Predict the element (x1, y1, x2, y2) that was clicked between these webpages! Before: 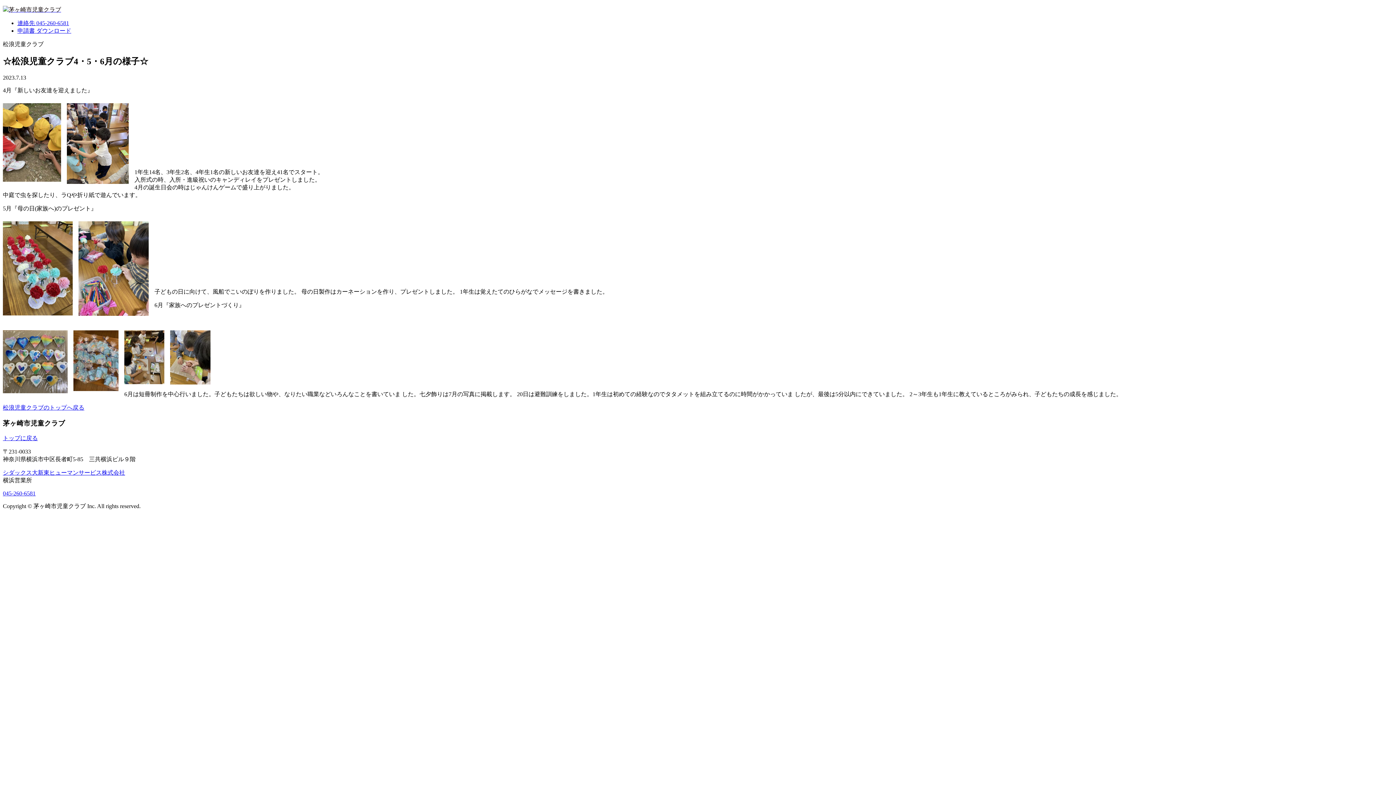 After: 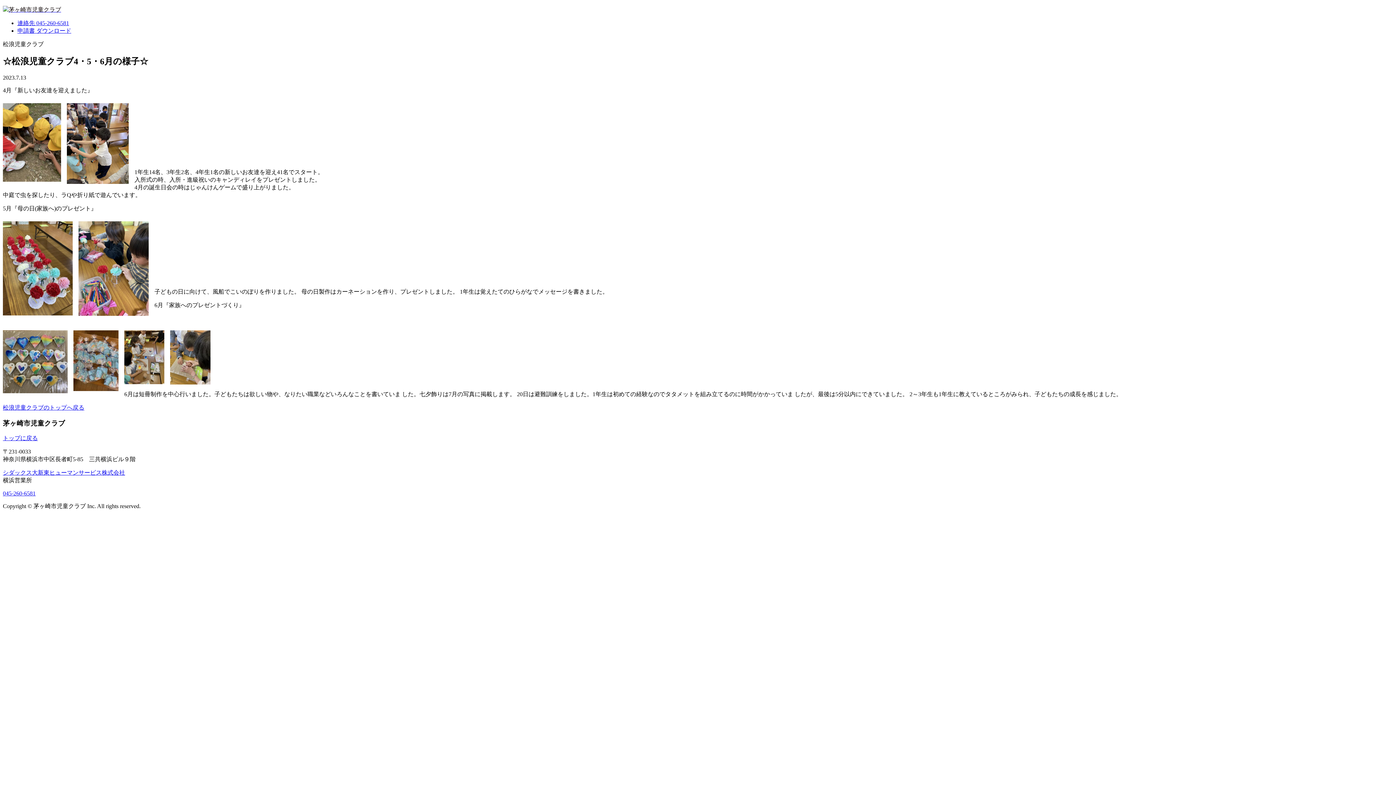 Action: label: 連絡先 045-260-6581 bbox: (17, 20, 69, 26)